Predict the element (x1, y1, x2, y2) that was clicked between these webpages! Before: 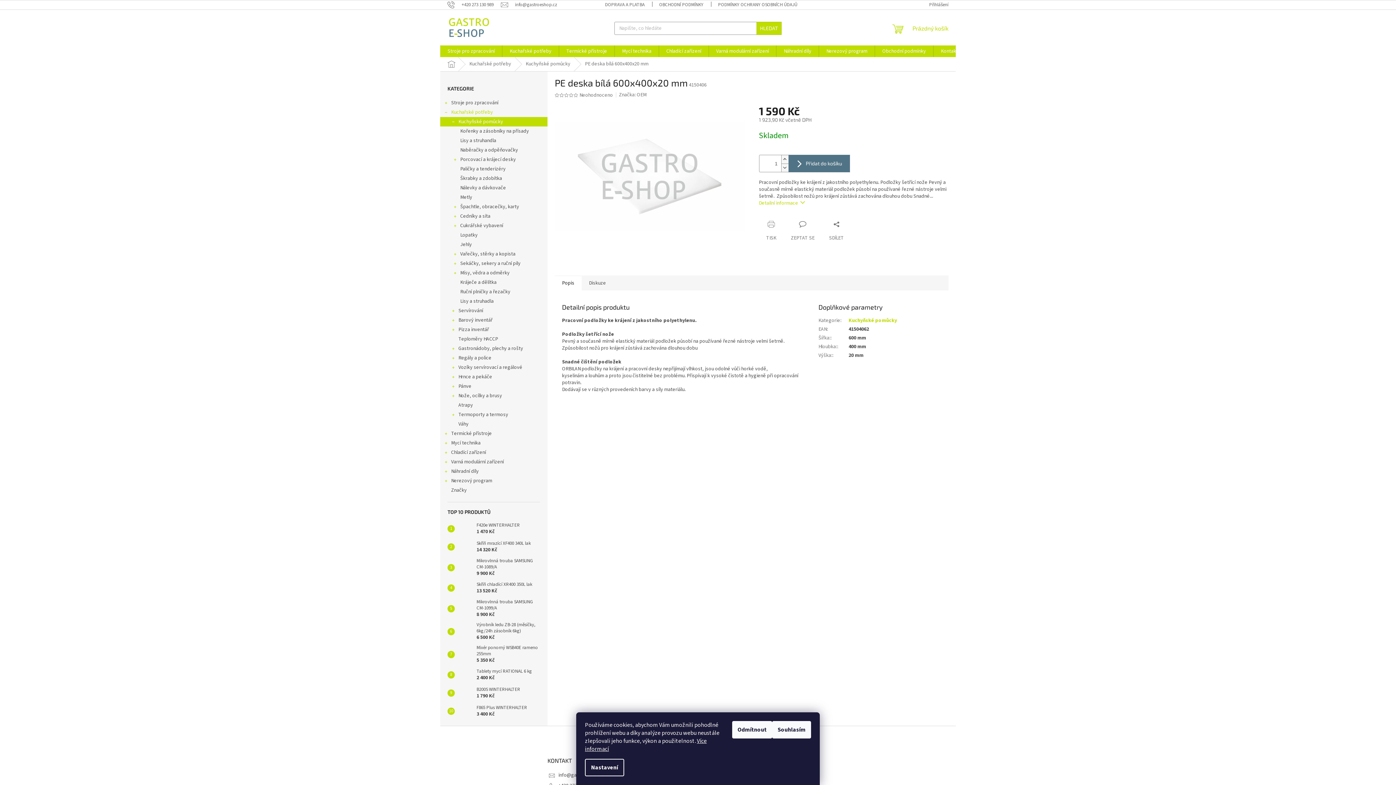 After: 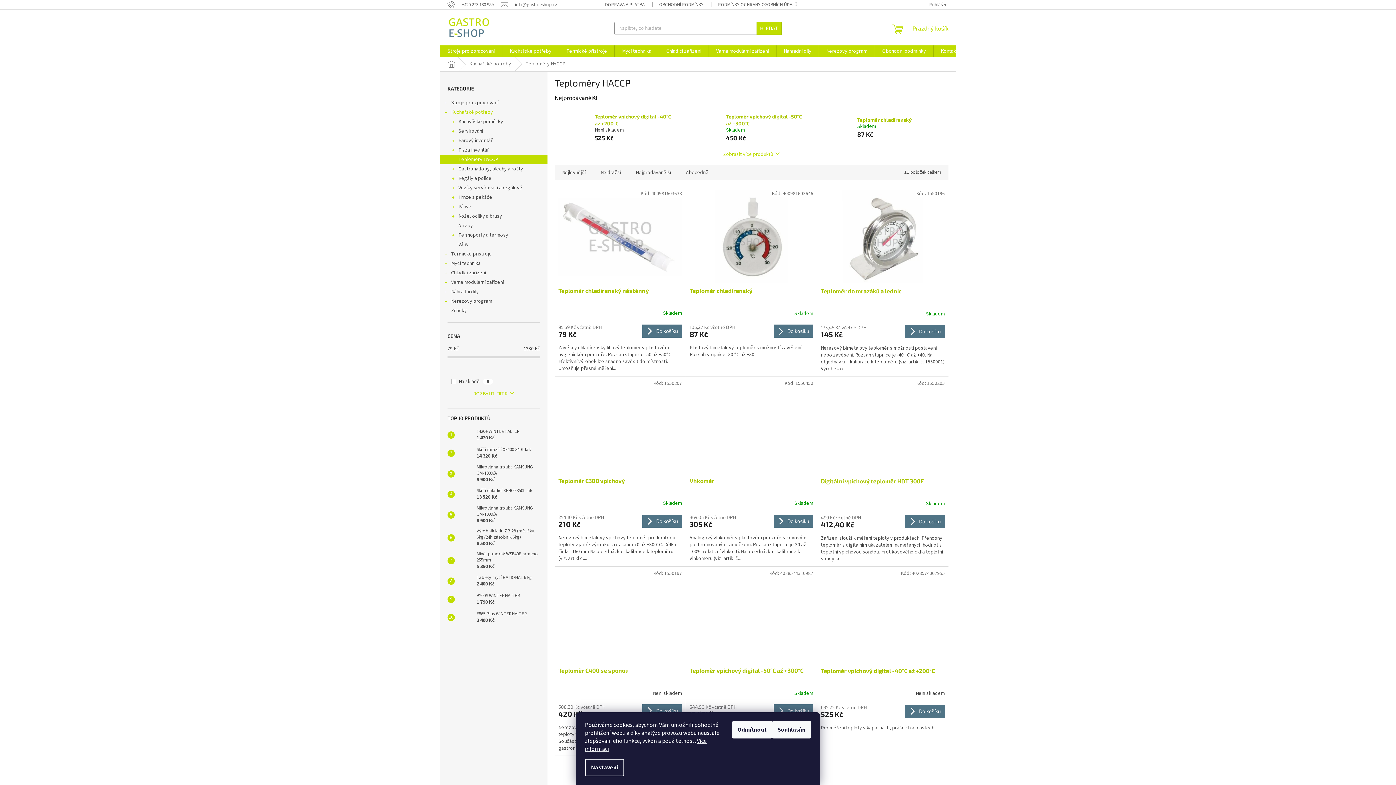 Action: bbox: (440, 334, 547, 344) label: Teploměry HACCP